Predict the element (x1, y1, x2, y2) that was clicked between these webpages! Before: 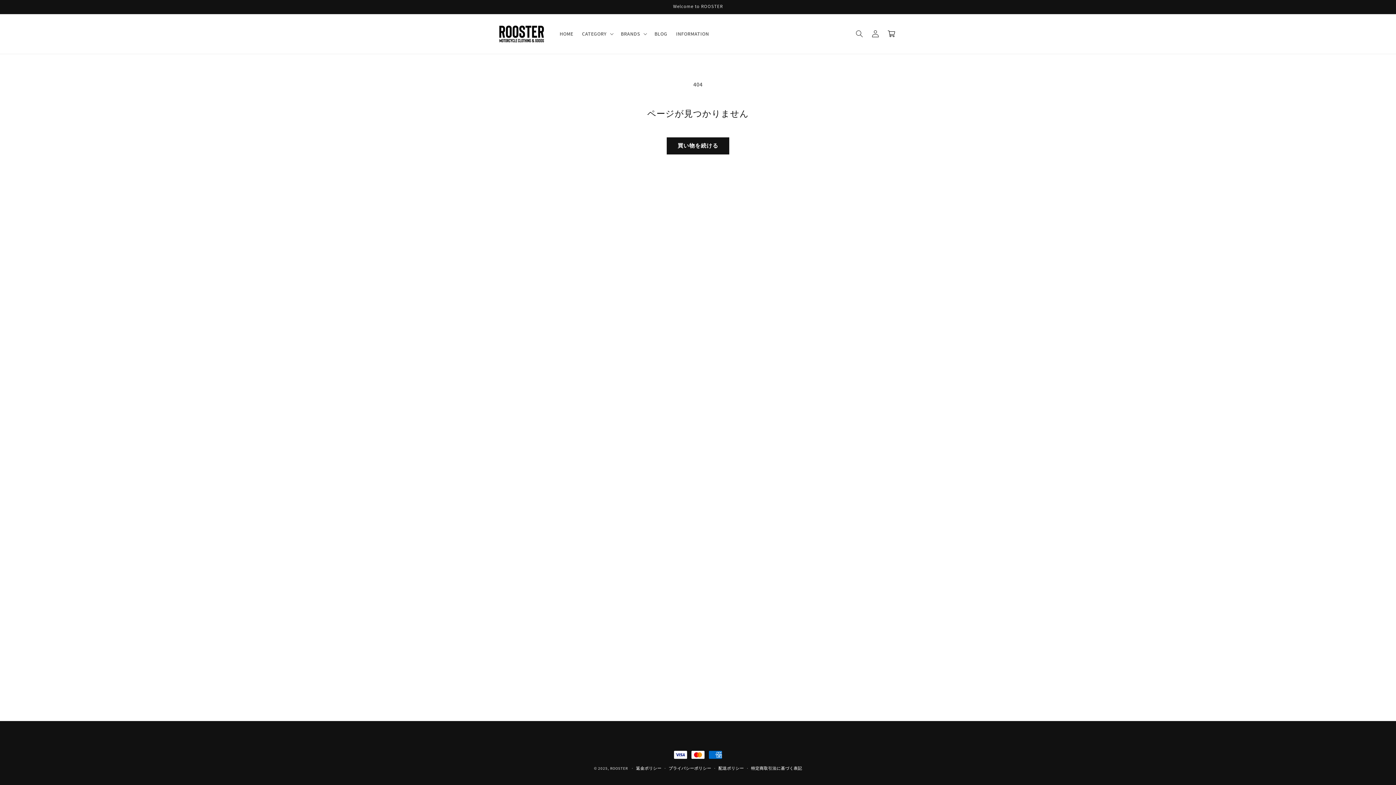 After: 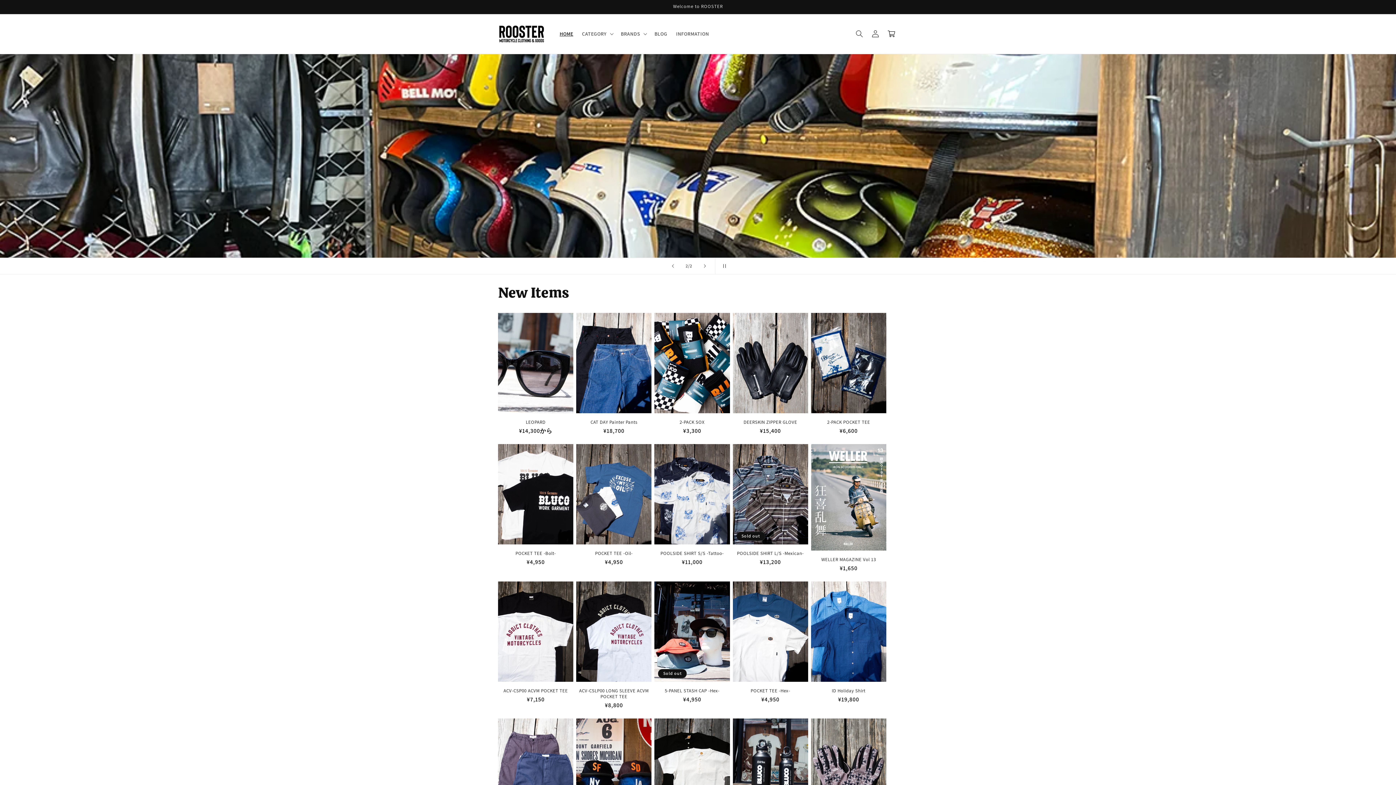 Action: label: ROOSTER bbox: (610, 766, 628, 771)